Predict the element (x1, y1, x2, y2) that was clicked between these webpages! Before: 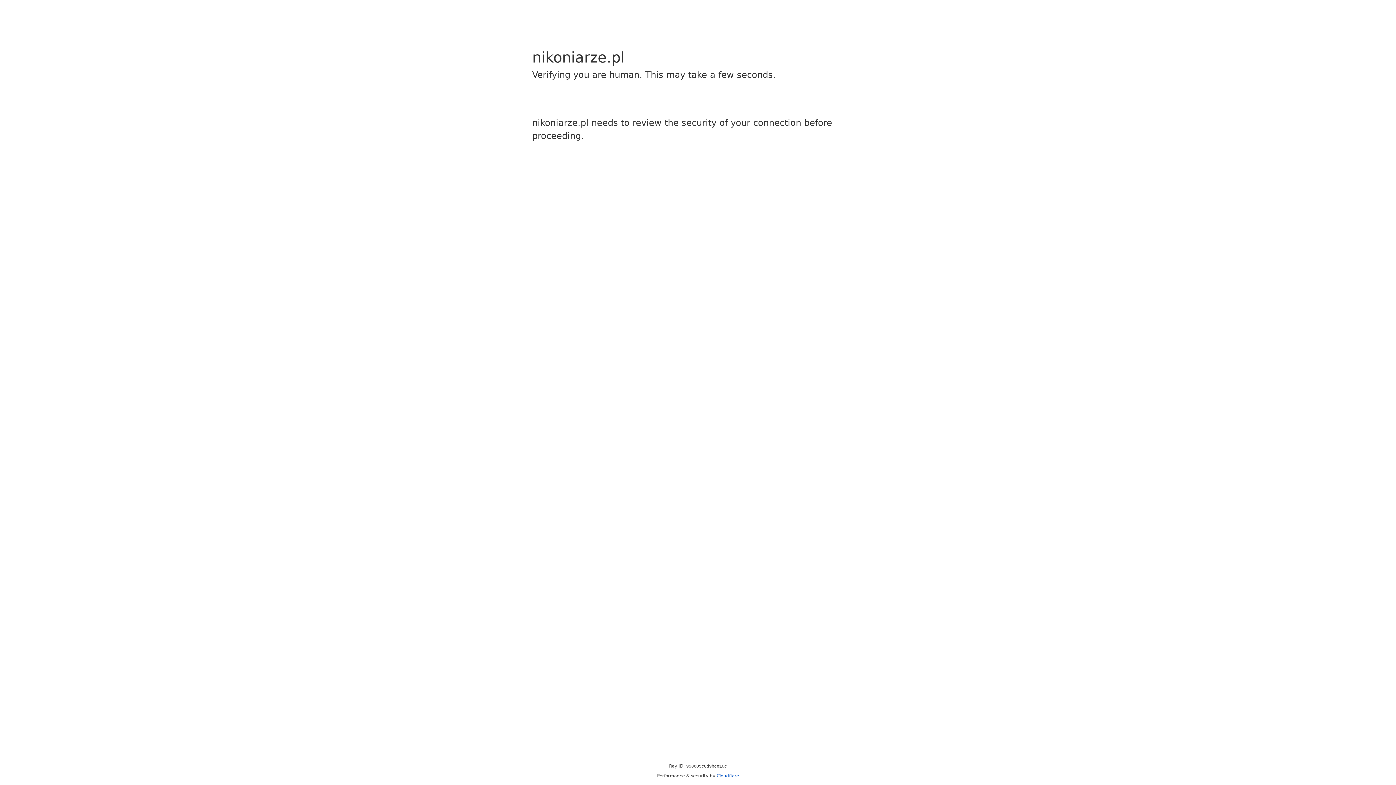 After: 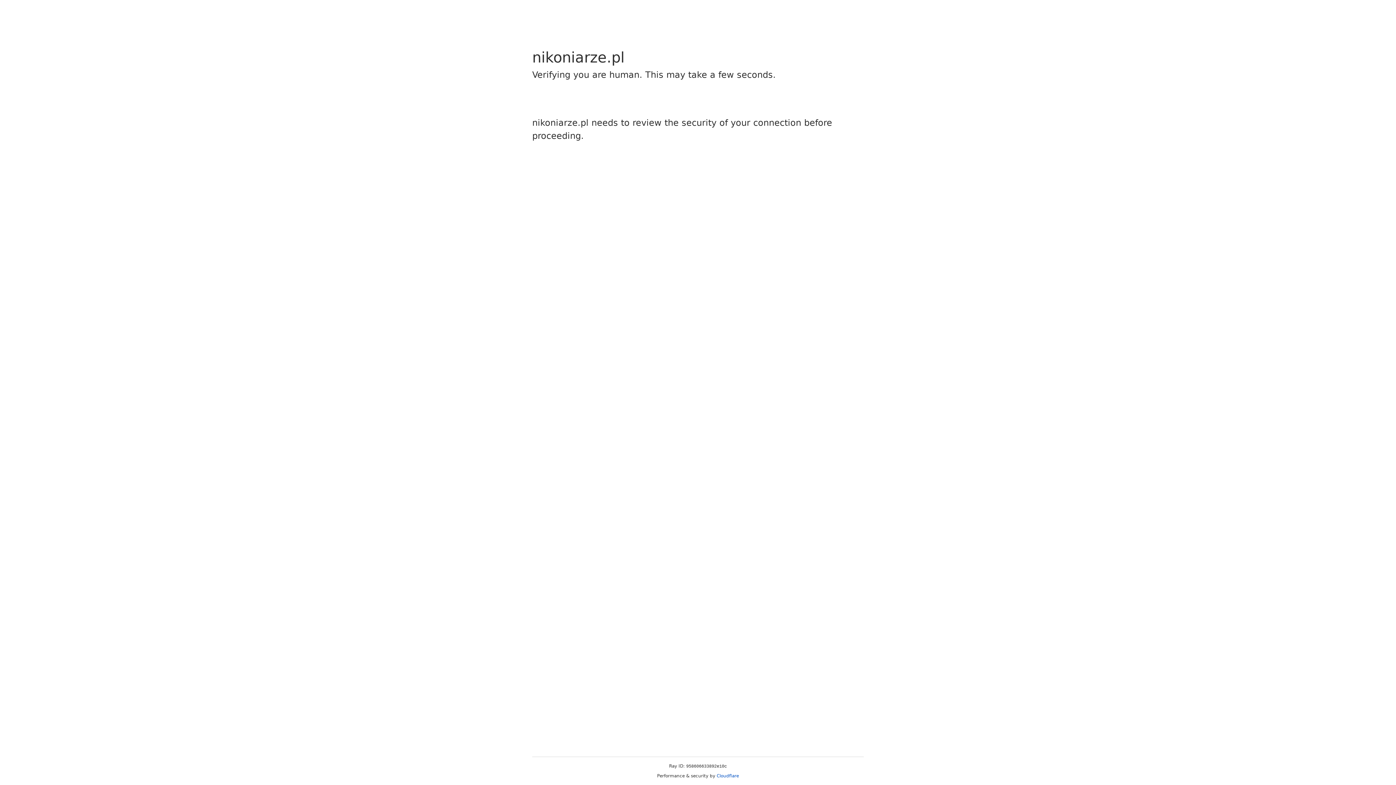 Action: bbox: (716, 773, 739, 778) label: Cloudflare